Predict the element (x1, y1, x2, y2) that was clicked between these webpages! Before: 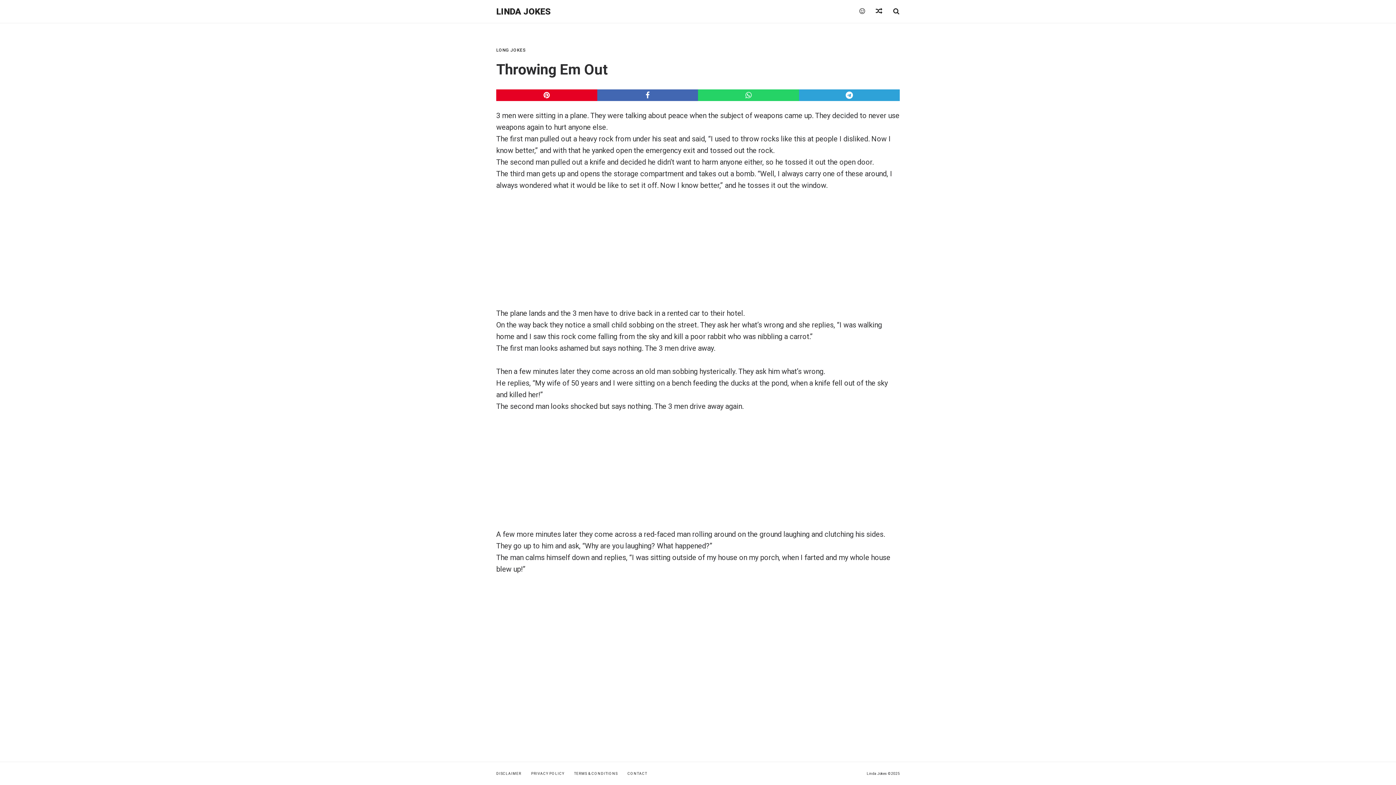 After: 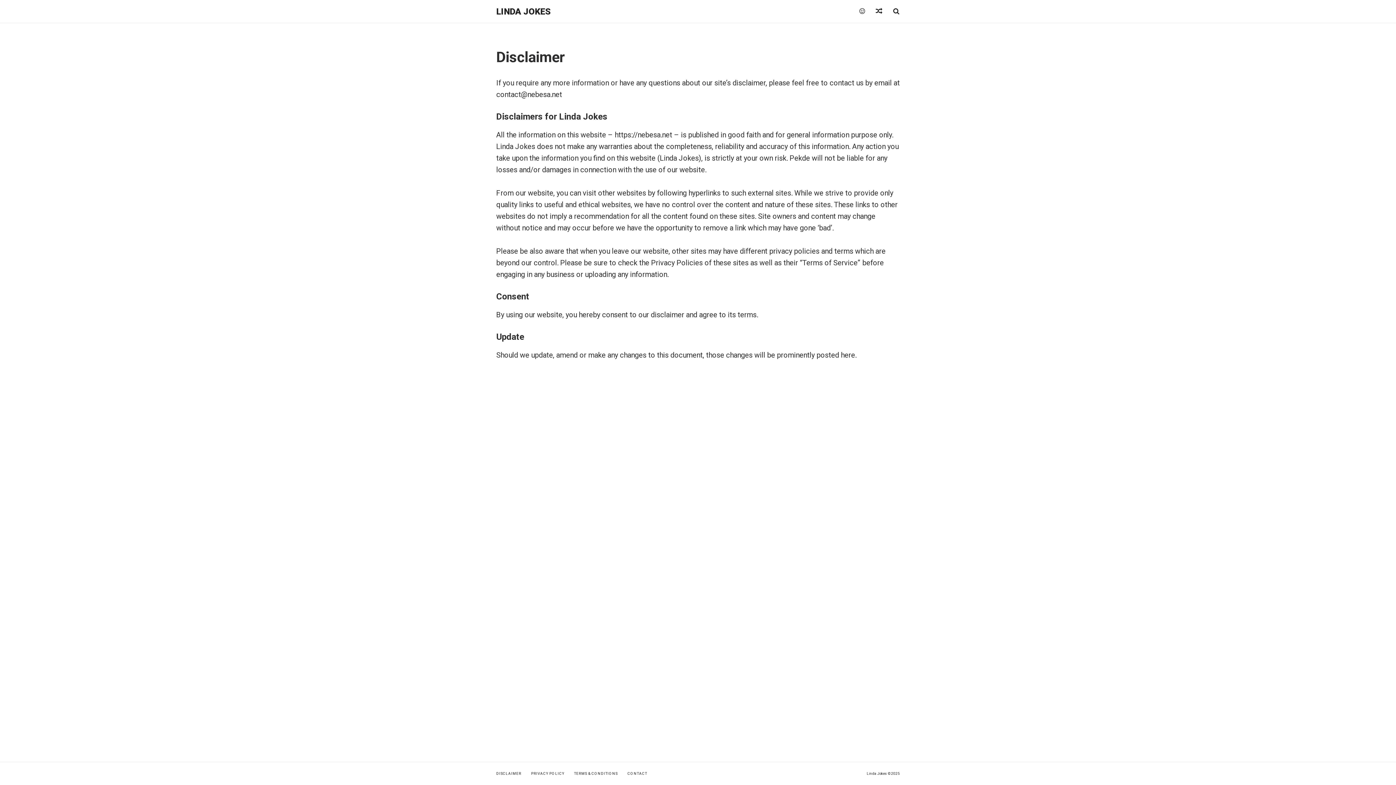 Action: label: DISCLAIMER bbox: (496, 772, 521, 776)